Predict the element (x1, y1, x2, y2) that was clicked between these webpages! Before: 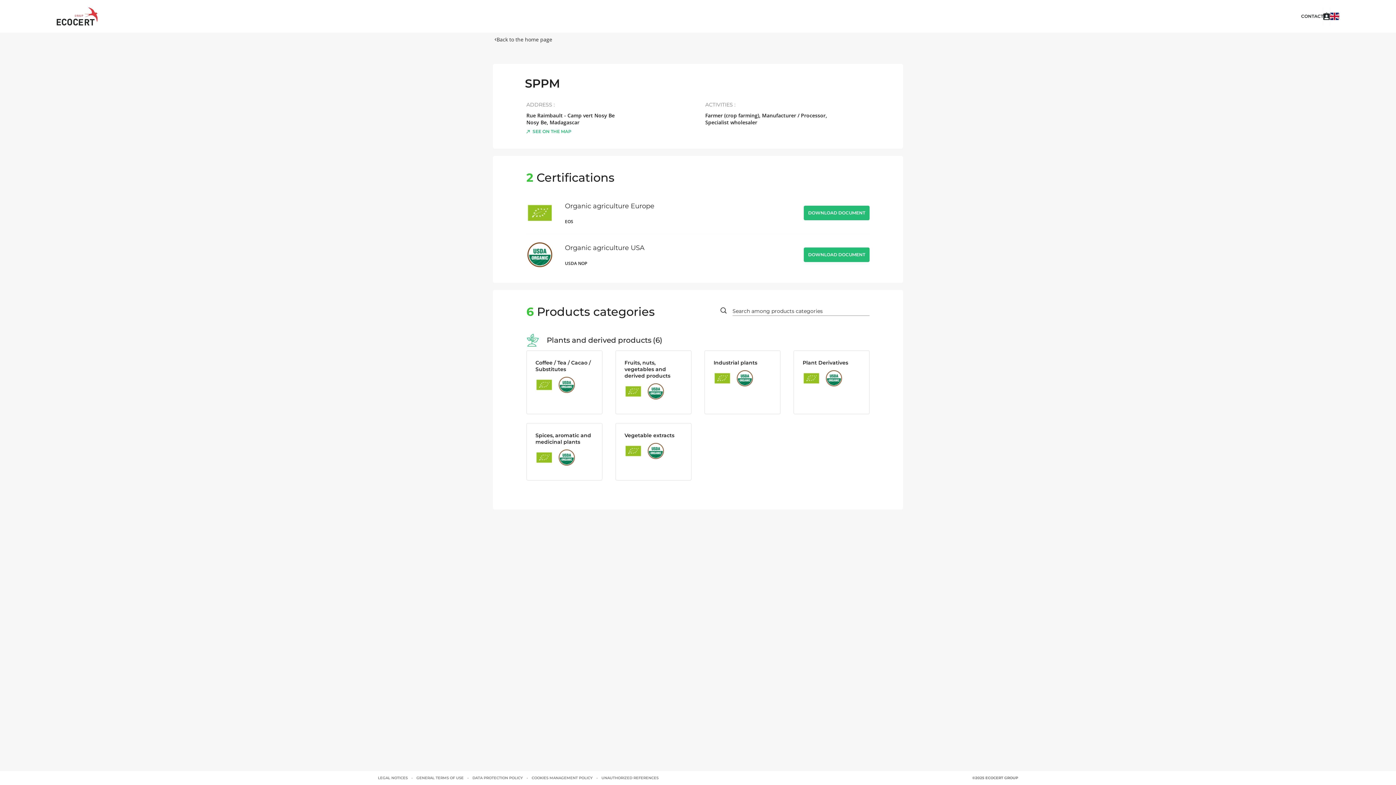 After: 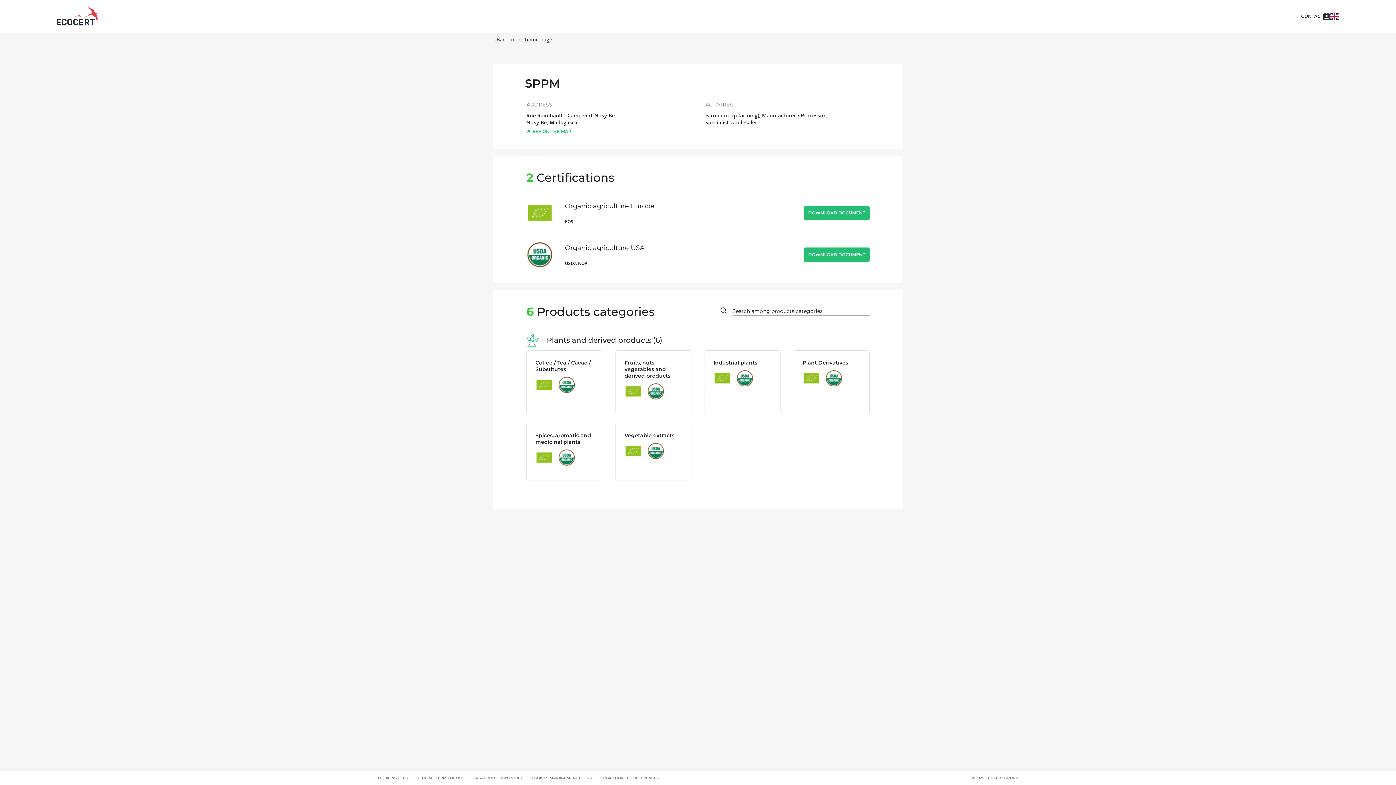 Action: bbox: (1323, 12, 1330, 20)